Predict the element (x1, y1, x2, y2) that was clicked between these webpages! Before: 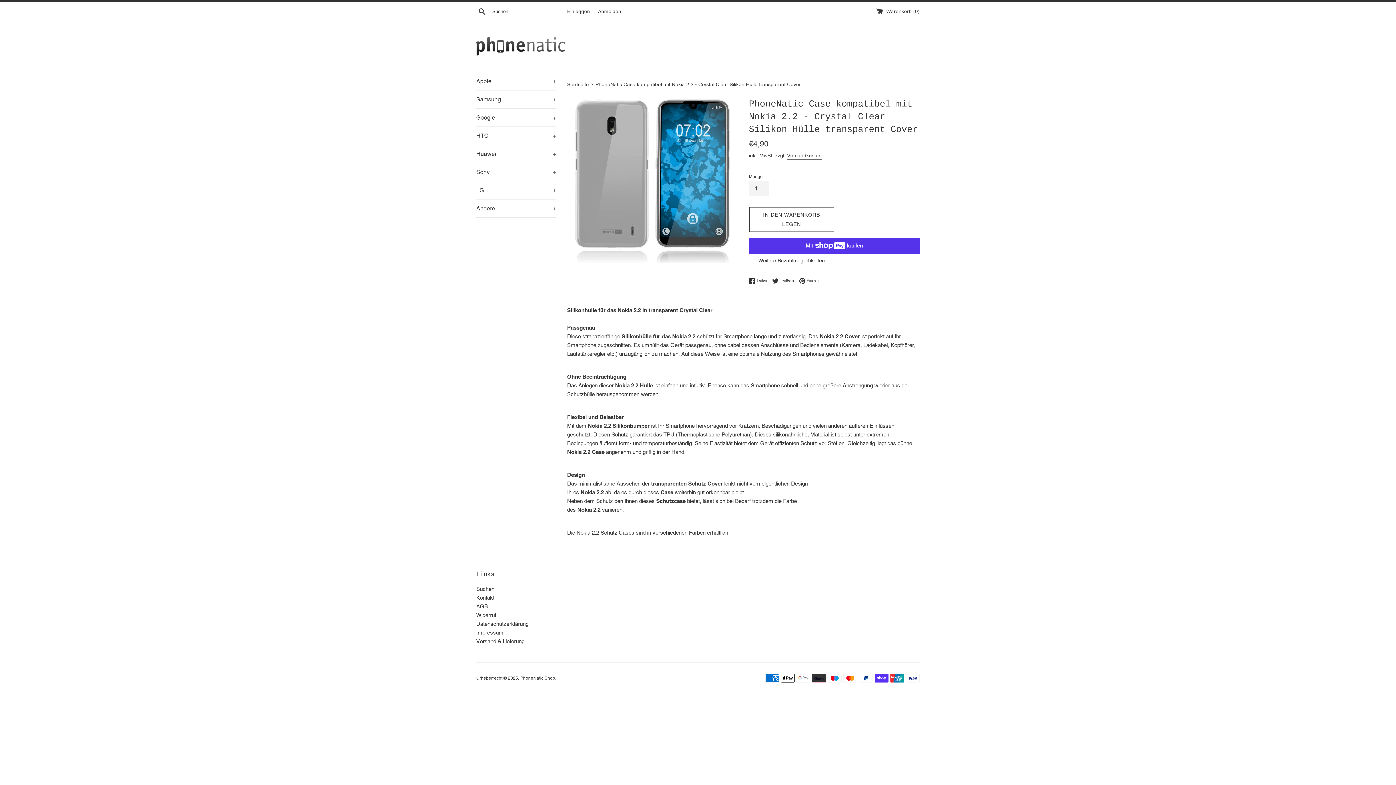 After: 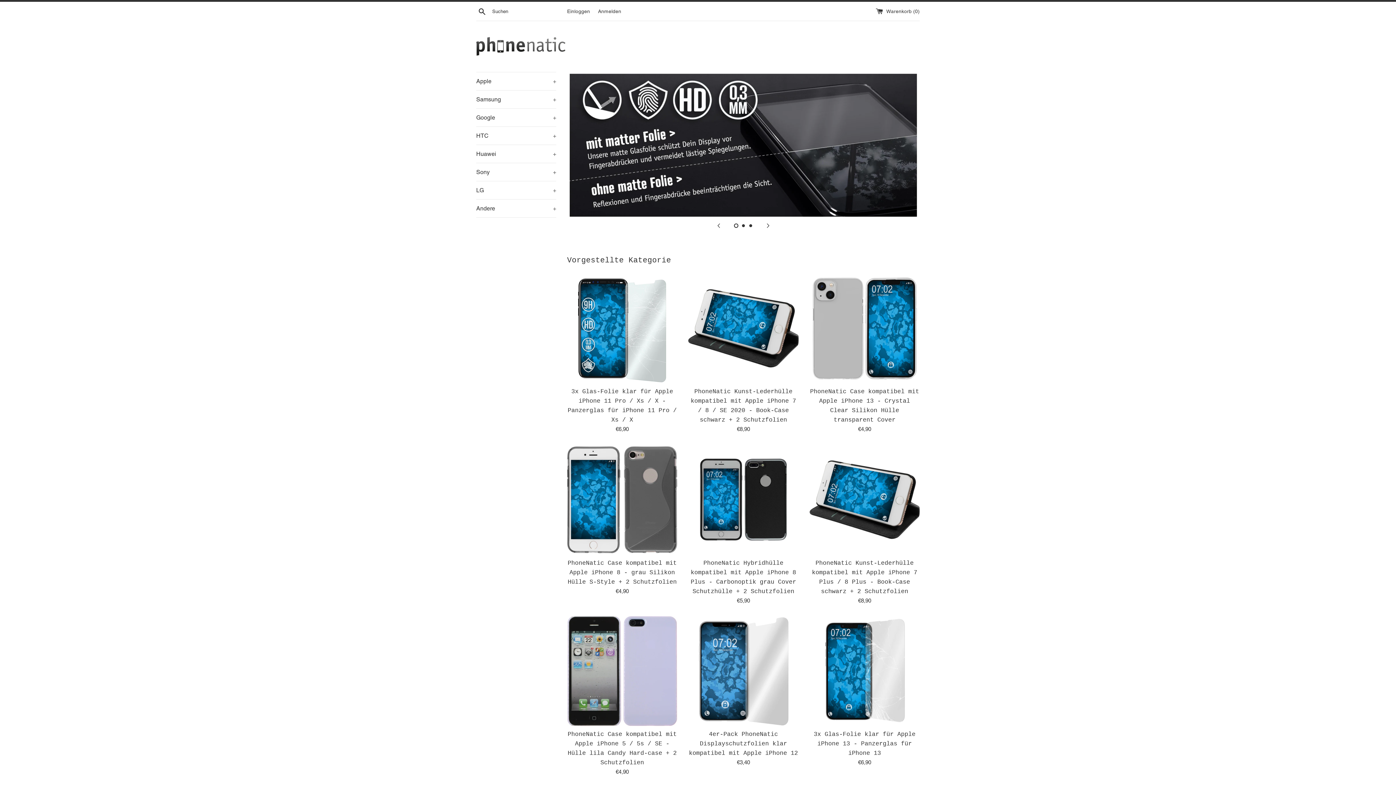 Action: bbox: (476, 37, 565, 55)